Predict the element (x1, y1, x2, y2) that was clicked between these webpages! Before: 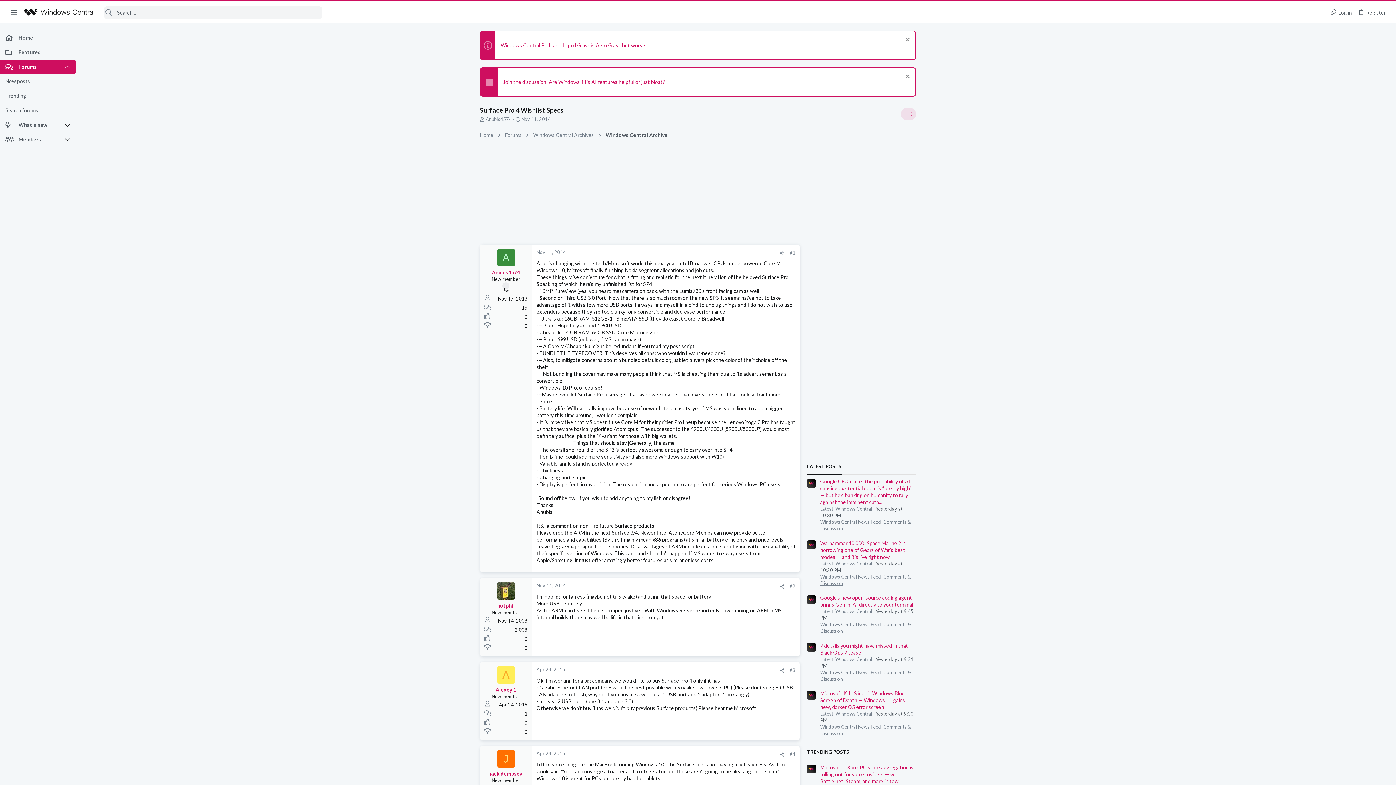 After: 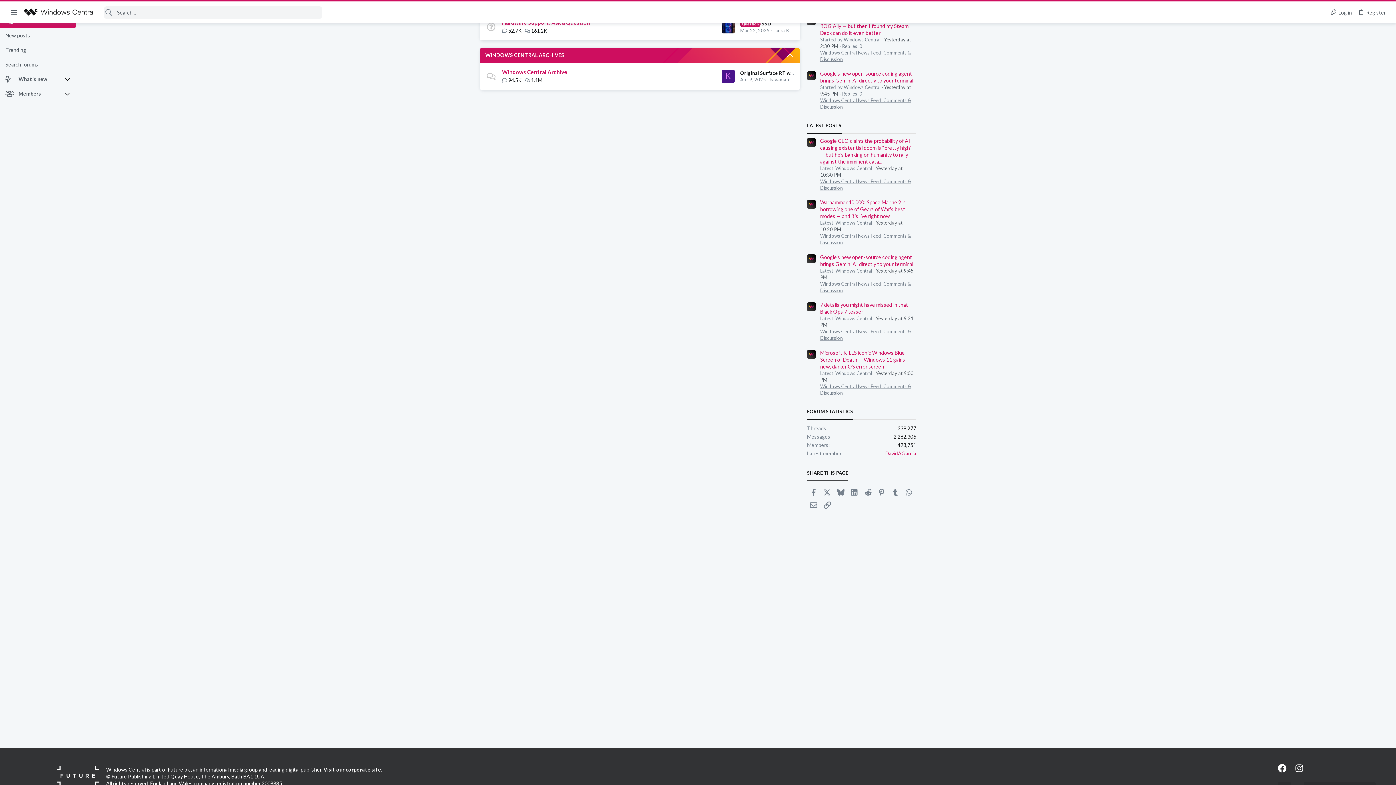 Action: bbox: (531, 130, 596, 139) label: Windows Central Archives